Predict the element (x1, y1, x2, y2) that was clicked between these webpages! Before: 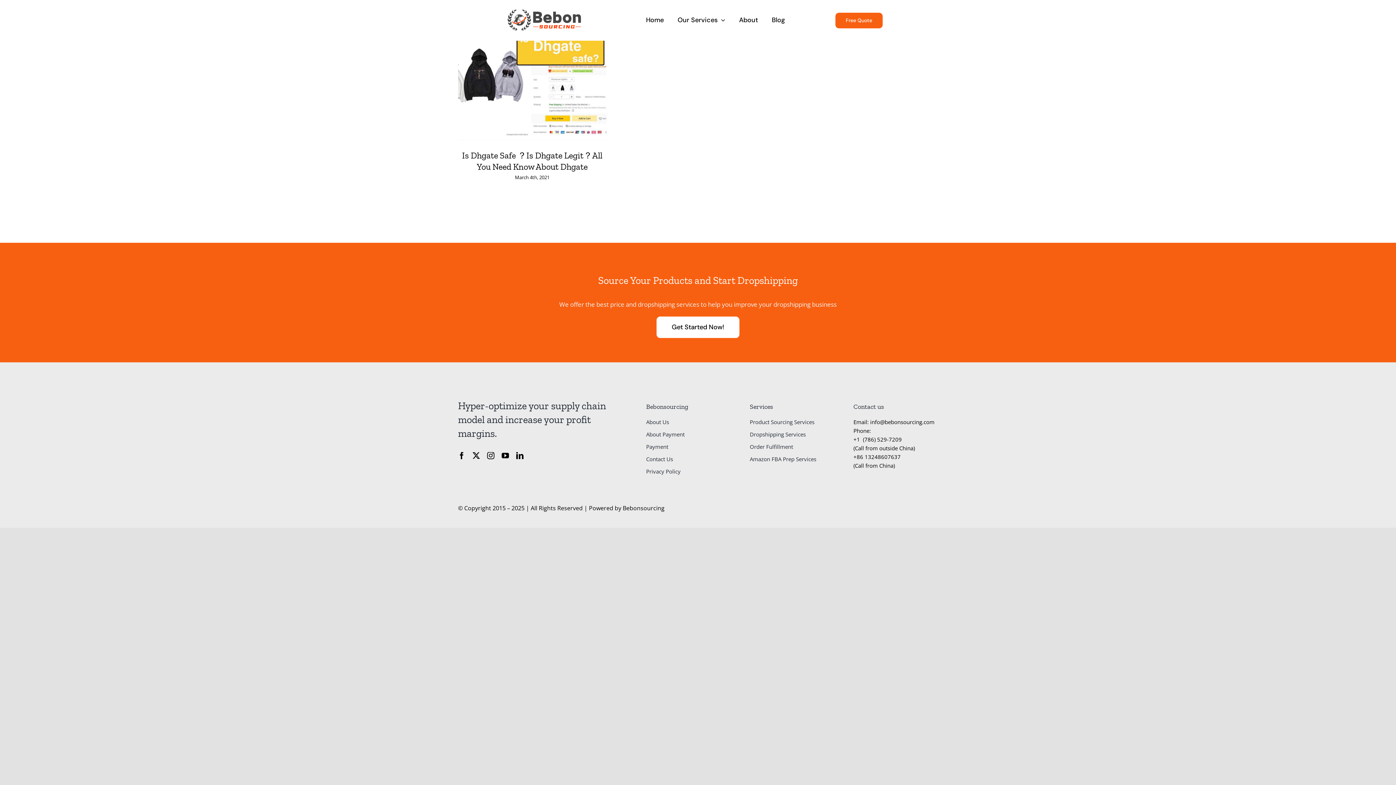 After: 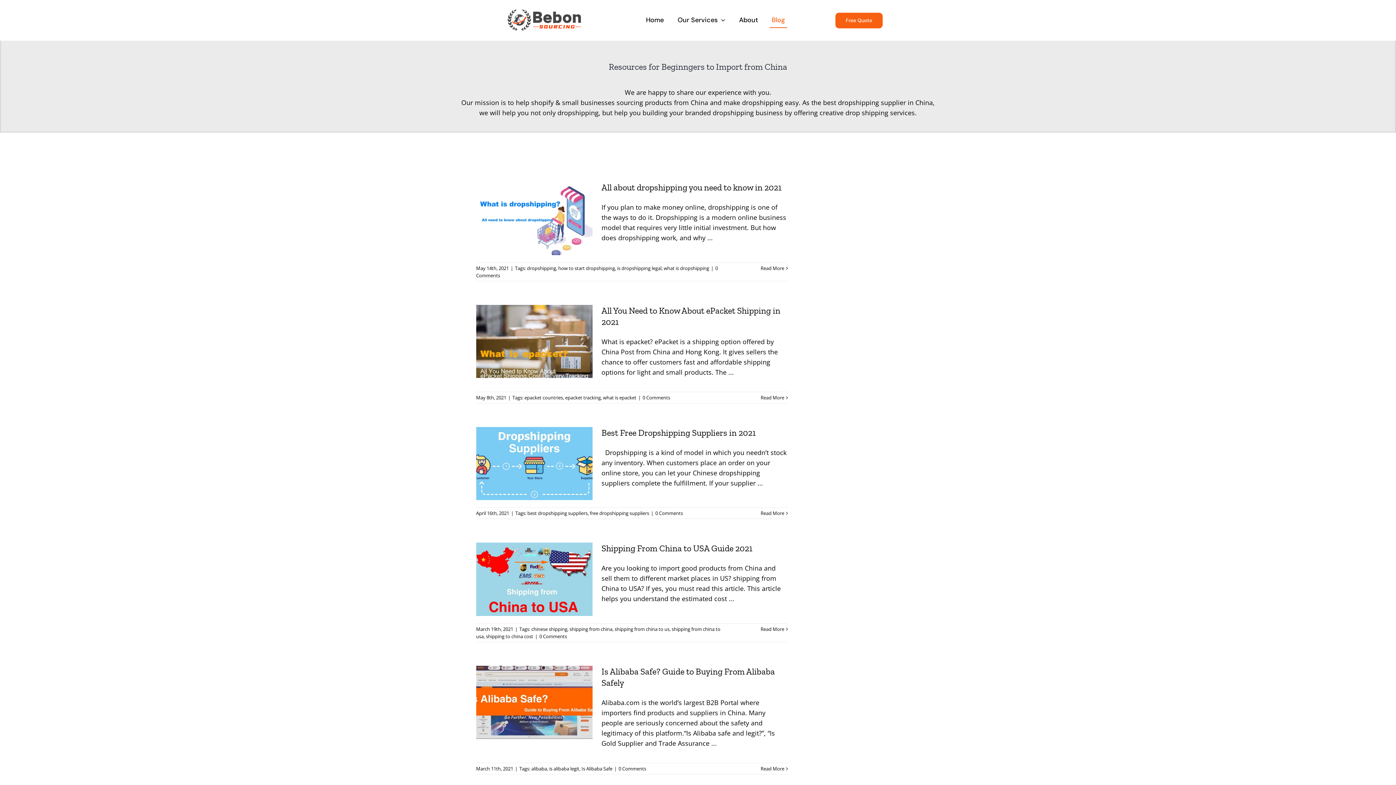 Action: label: Blog bbox: (769, 9, 787, 25)